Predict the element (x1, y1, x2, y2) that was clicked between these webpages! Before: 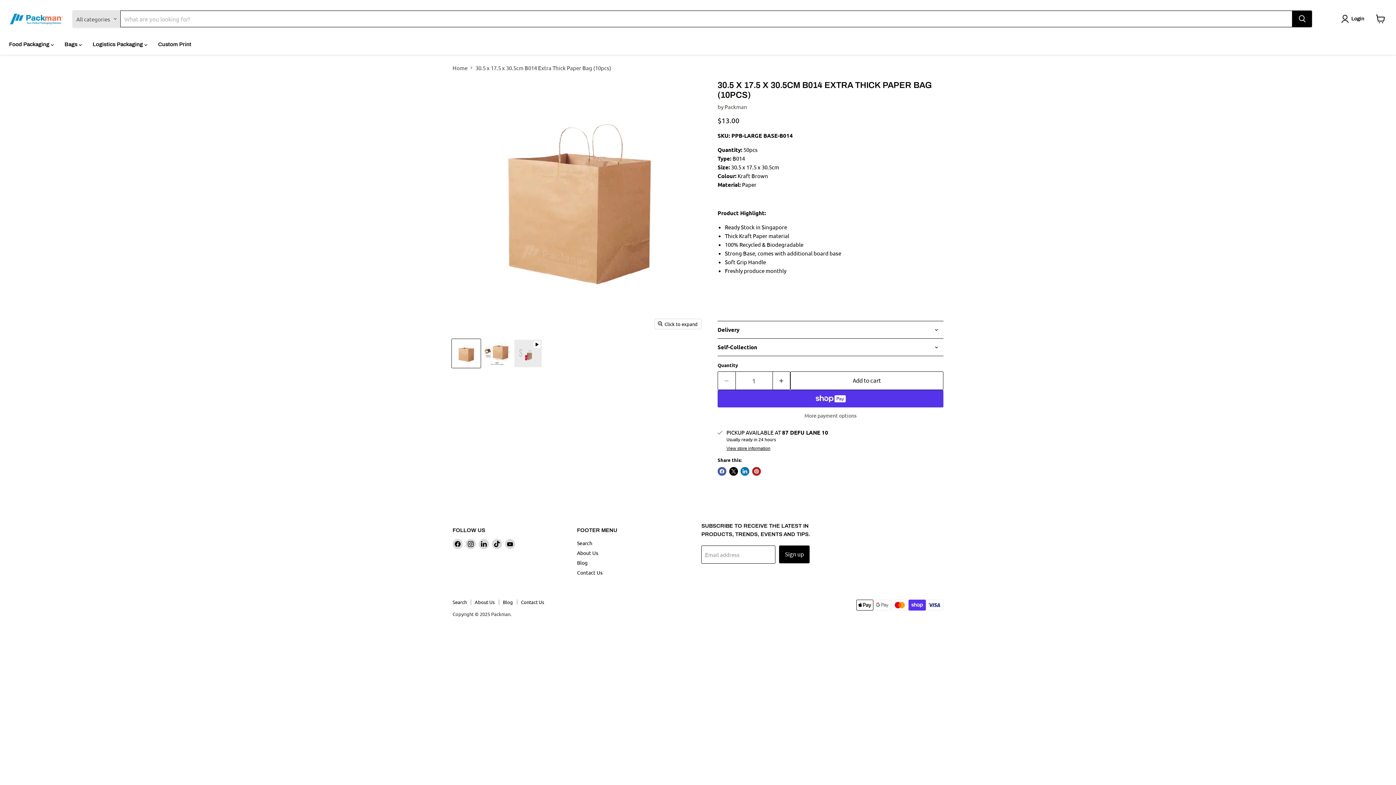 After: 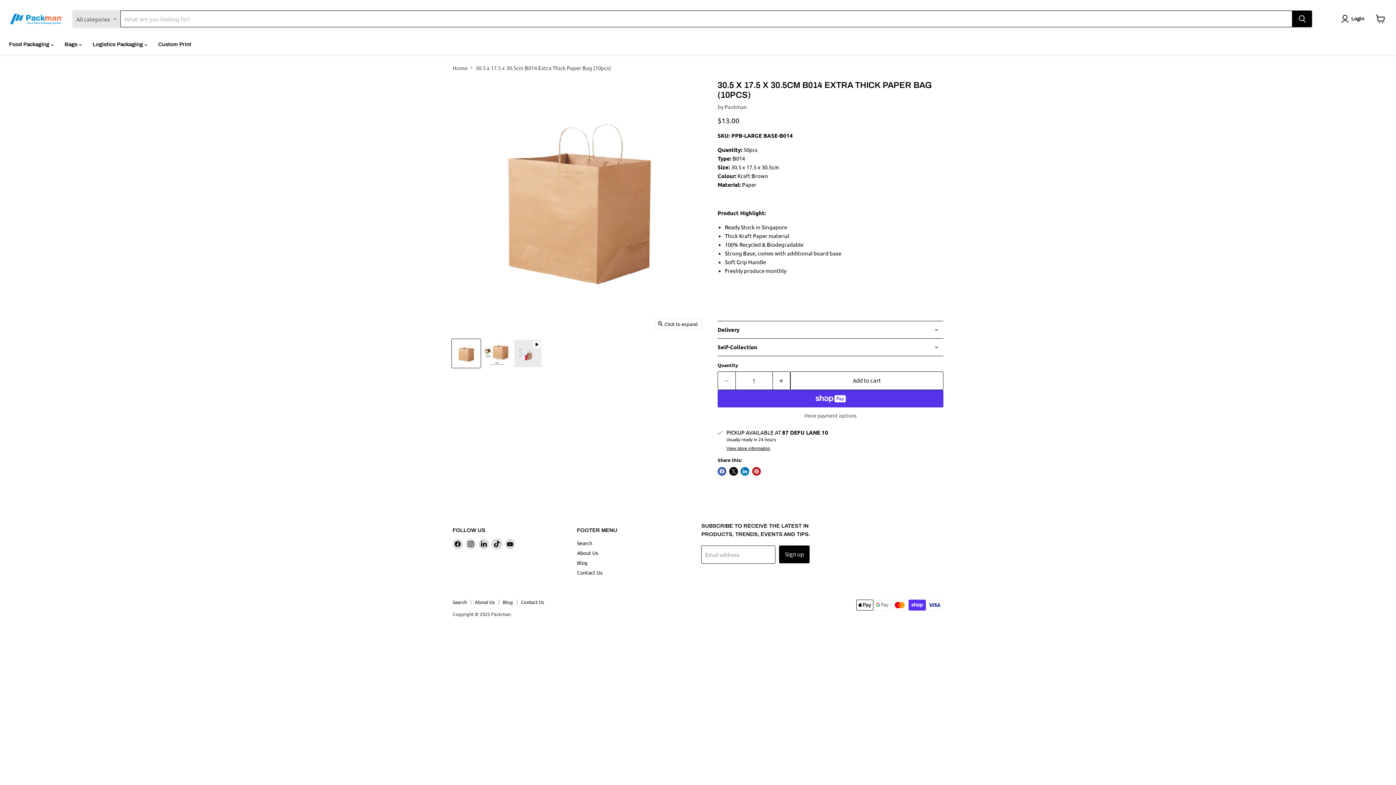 Action: label: Find us on TikTok bbox: (492, 539, 502, 549)